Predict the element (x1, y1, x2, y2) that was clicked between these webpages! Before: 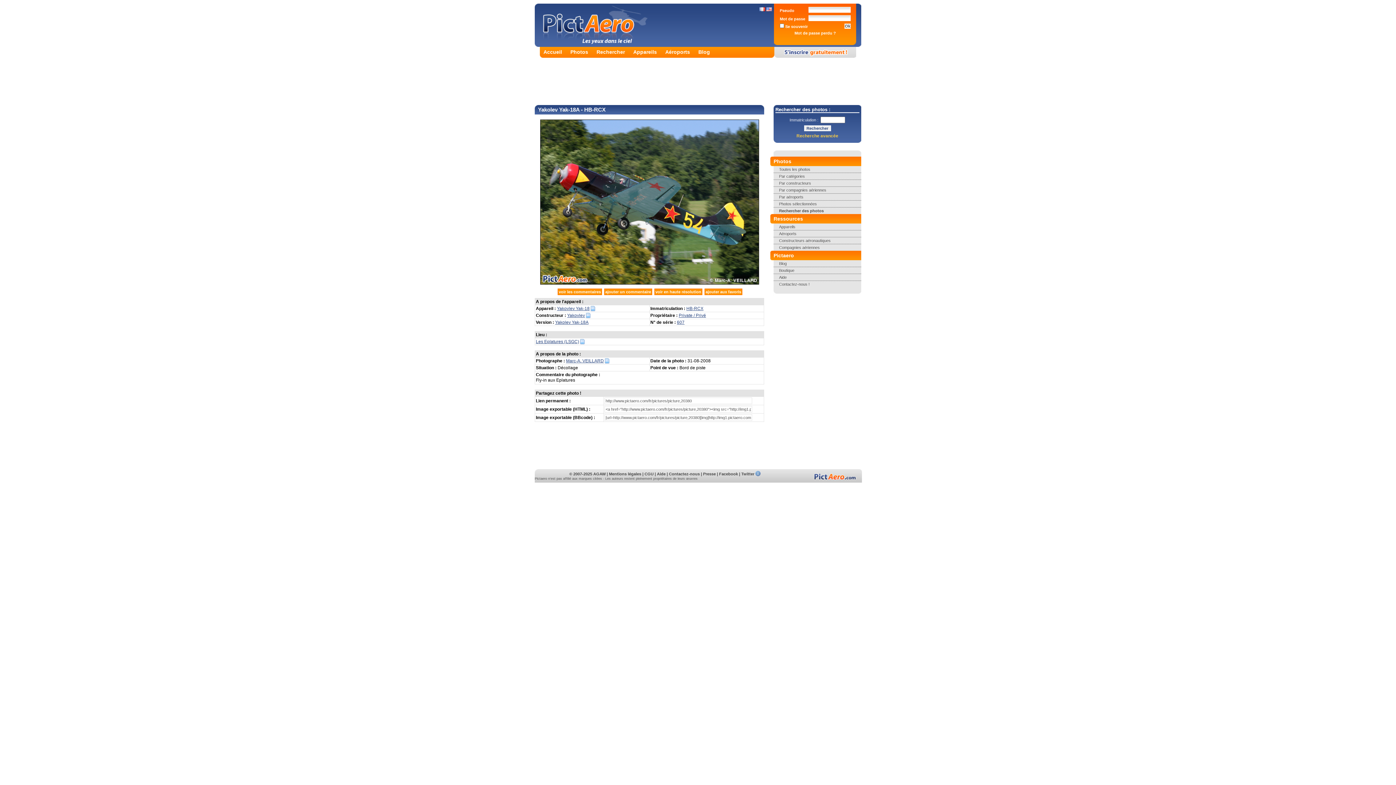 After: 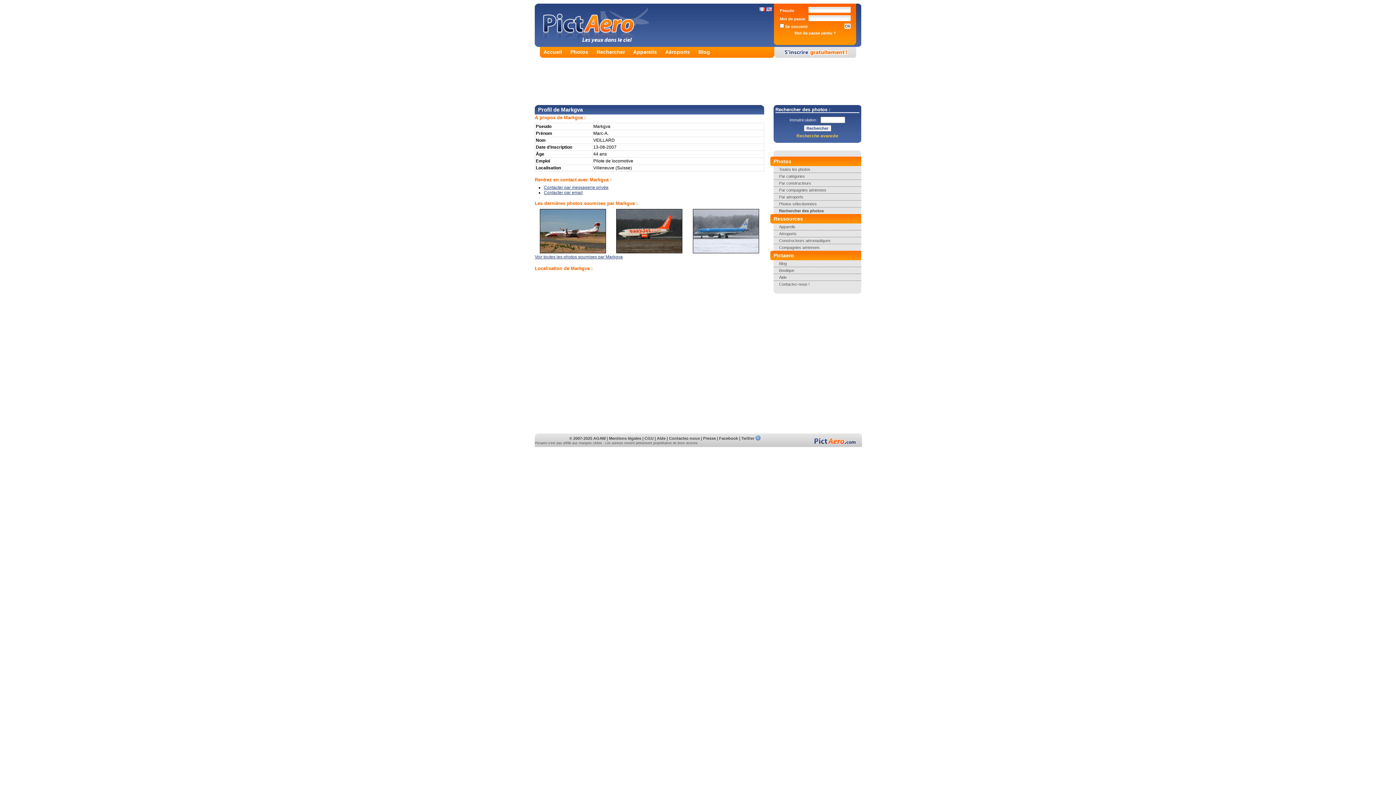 Action: bbox: (605, 358, 609, 363)